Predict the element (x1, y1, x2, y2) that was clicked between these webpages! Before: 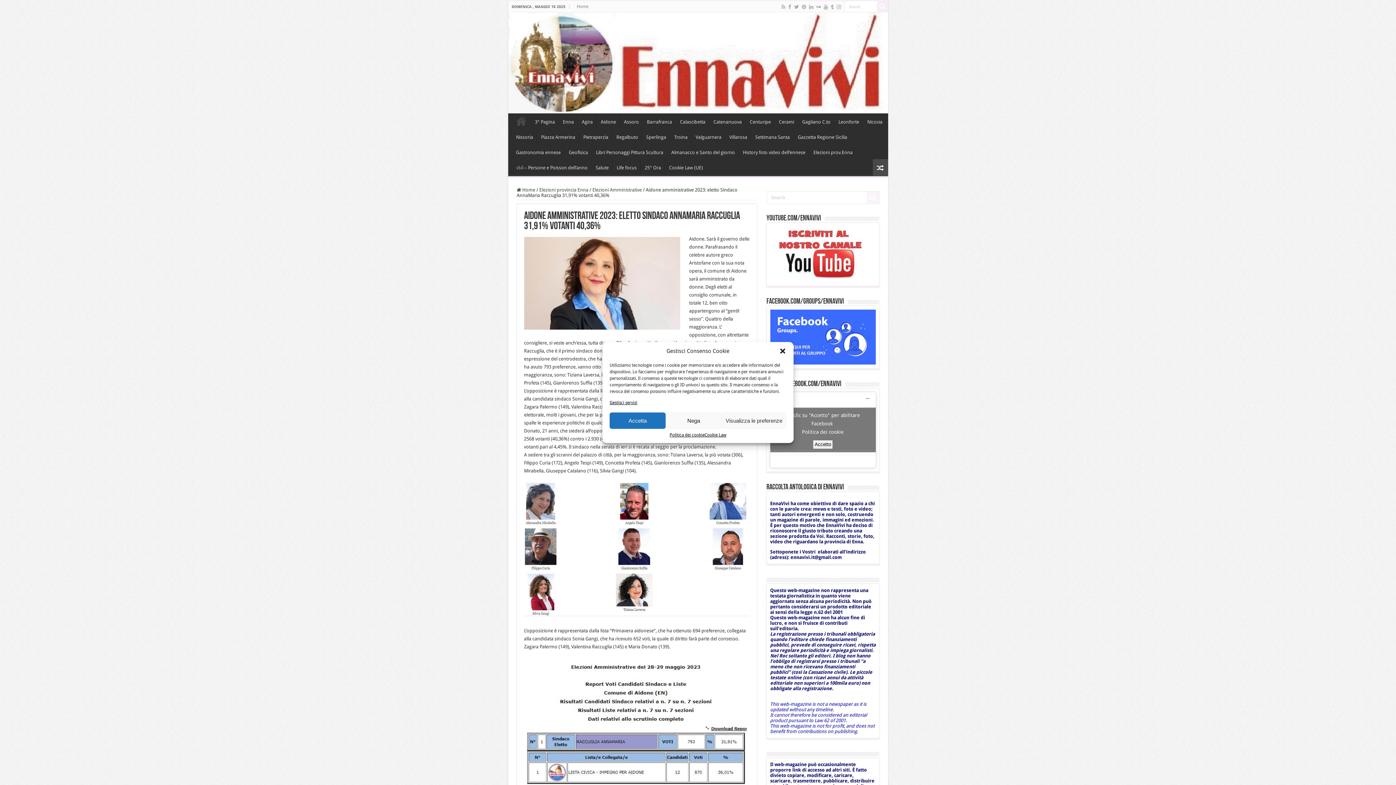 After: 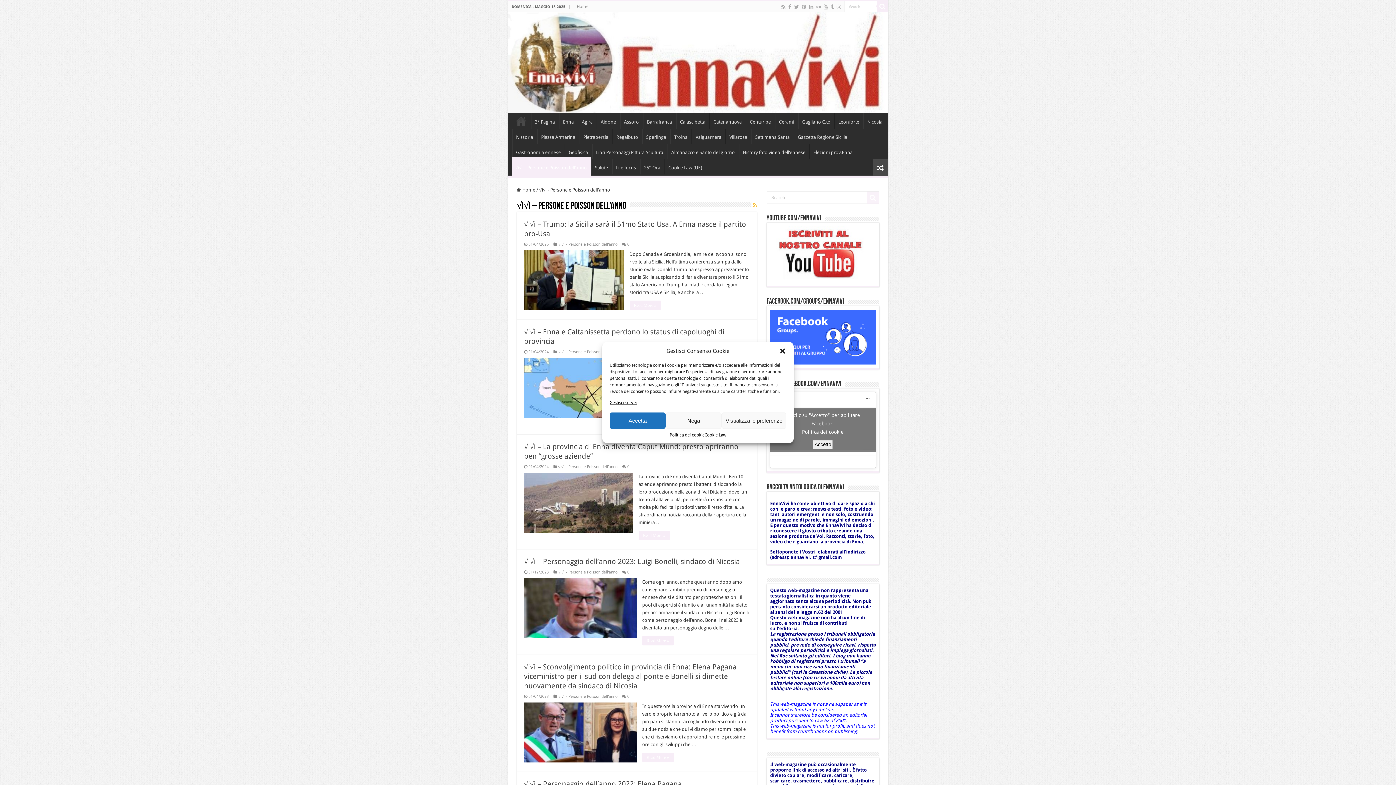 Action: label: √i√i – Persone e Poisson dell’anno bbox: (512, 159, 591, 174)